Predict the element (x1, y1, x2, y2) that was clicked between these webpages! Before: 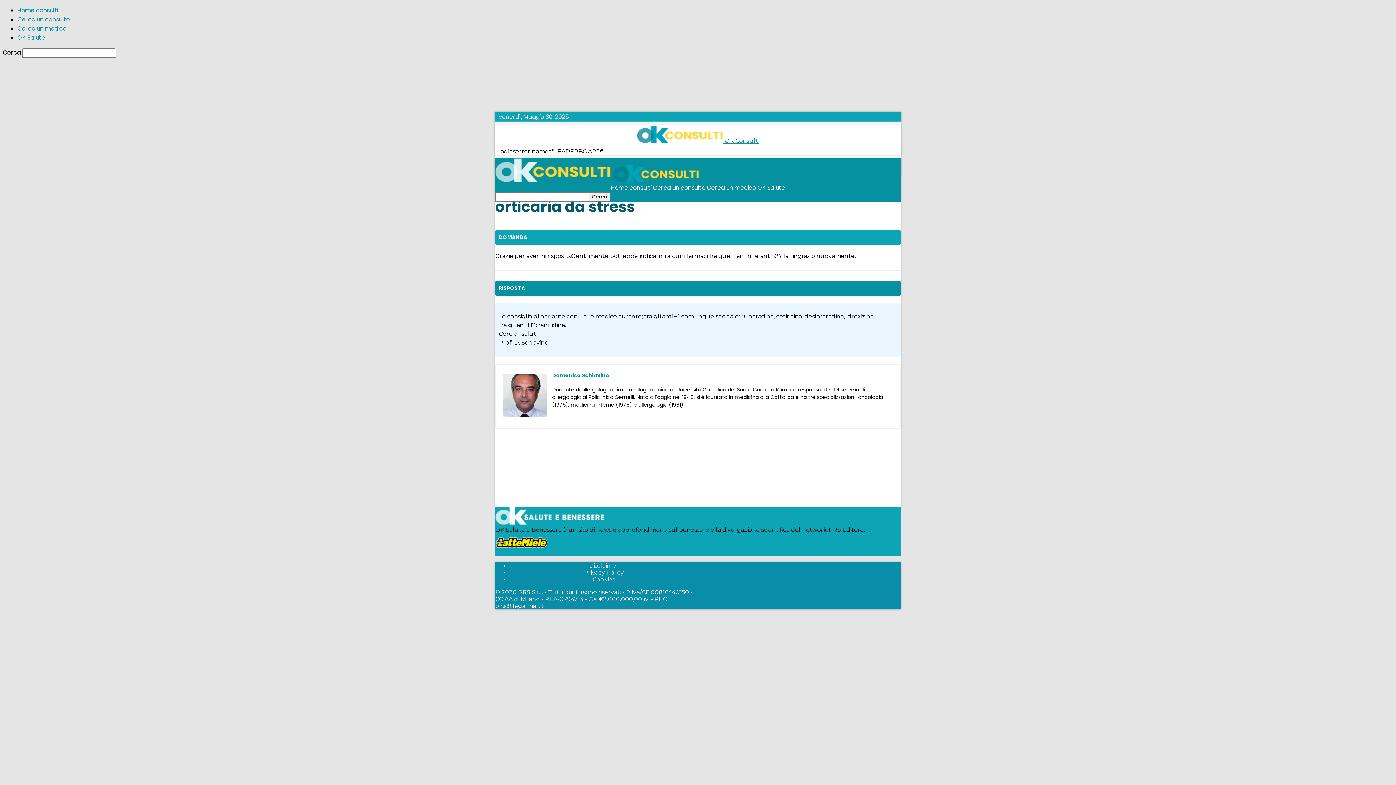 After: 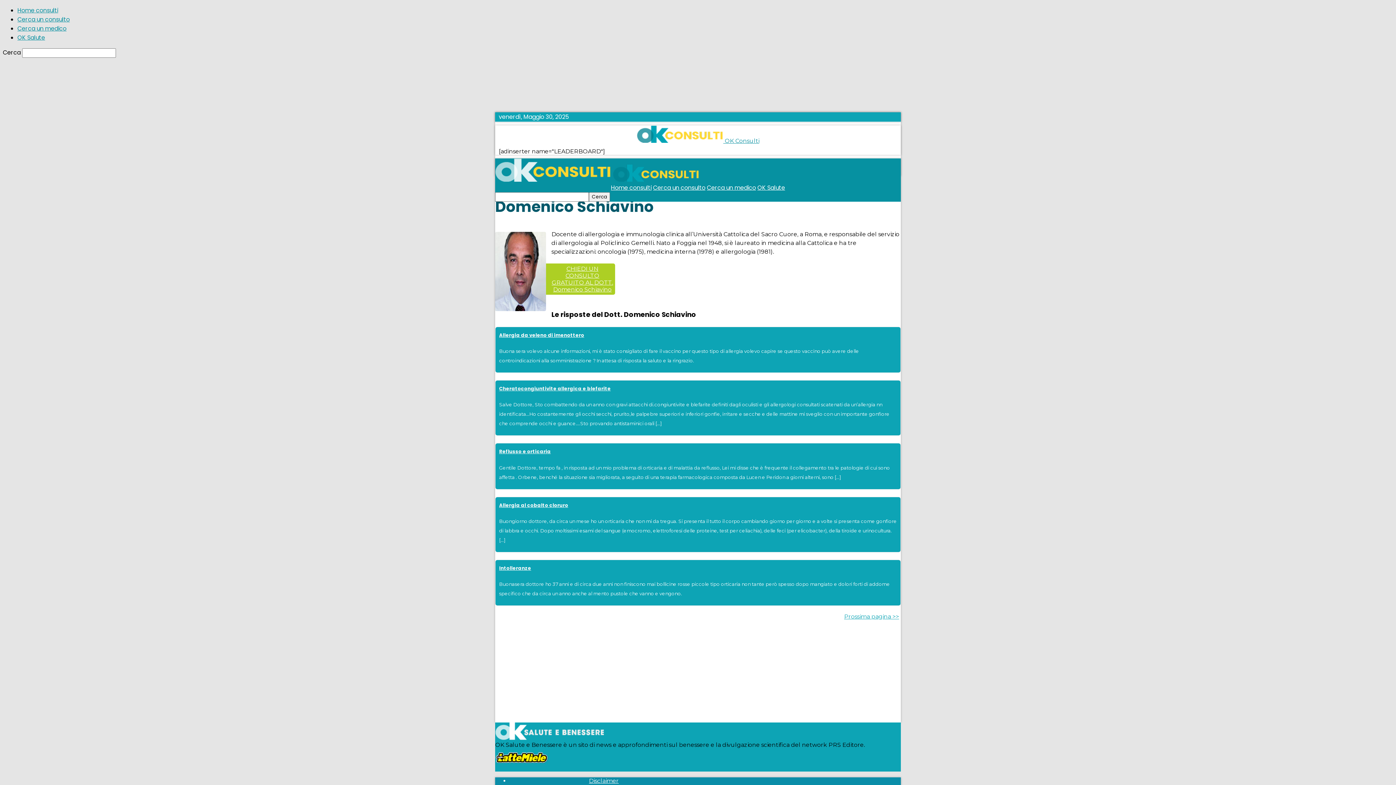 Action: label: Domenico Schiavino bbox: (552, 371, 609, 379)